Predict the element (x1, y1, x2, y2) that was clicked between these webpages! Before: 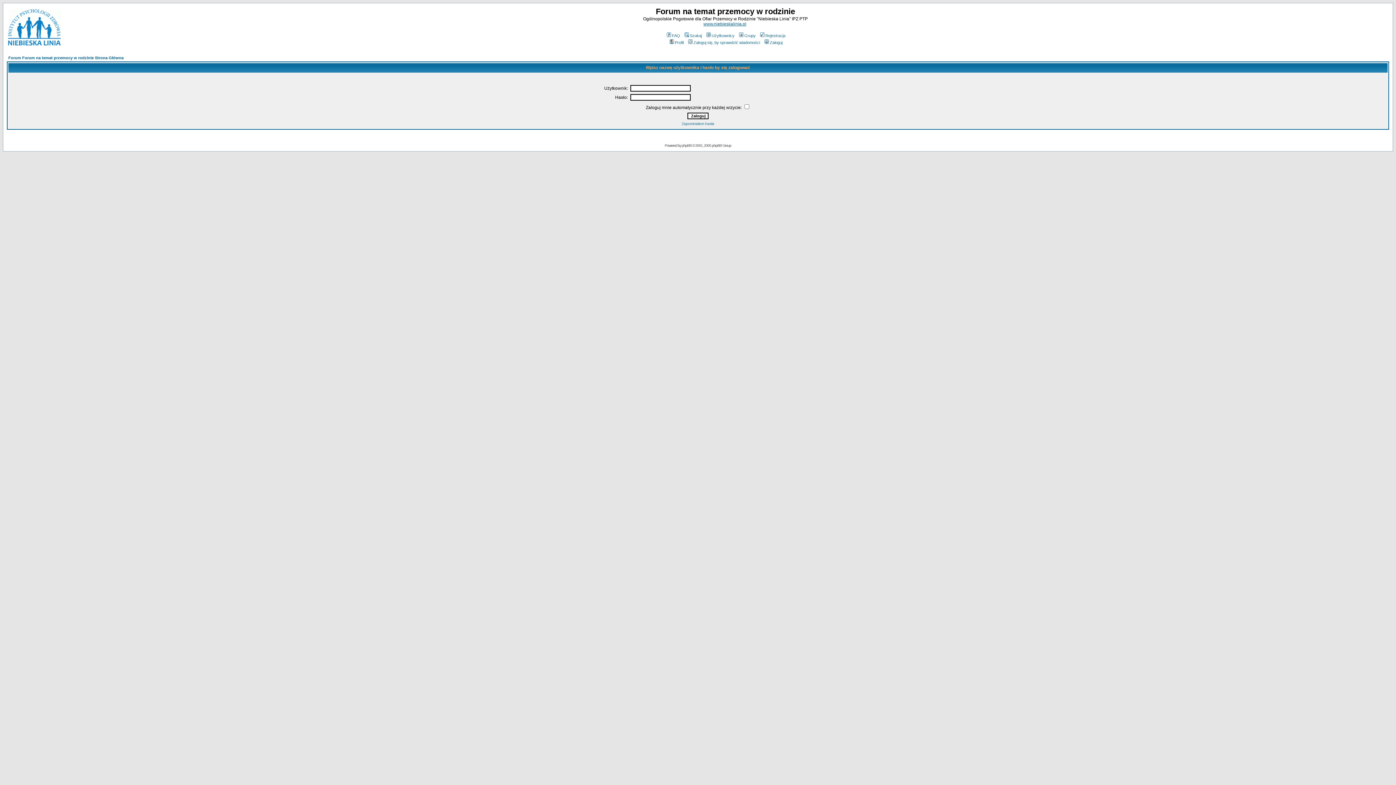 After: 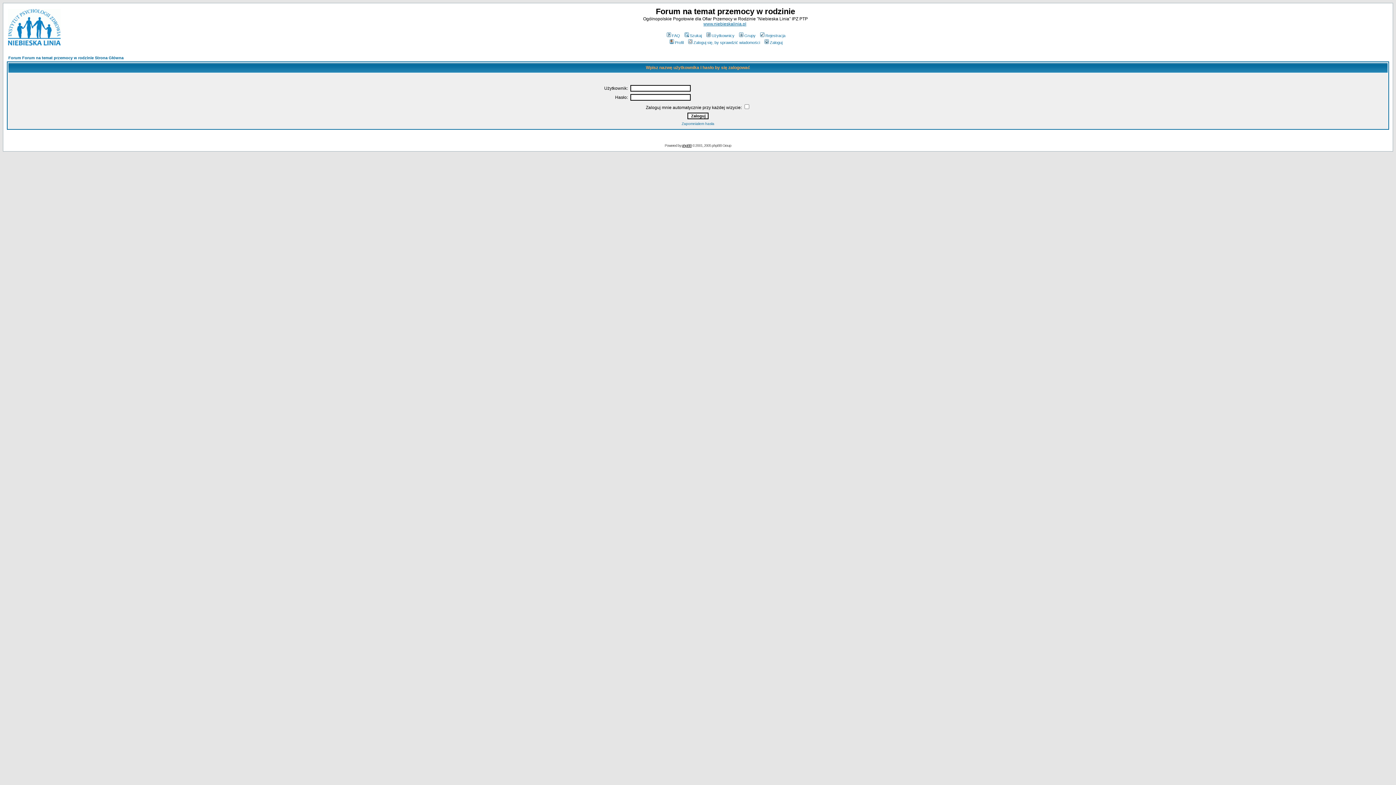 Action: bbox: (682, 143, 691, 147) label: phpBB